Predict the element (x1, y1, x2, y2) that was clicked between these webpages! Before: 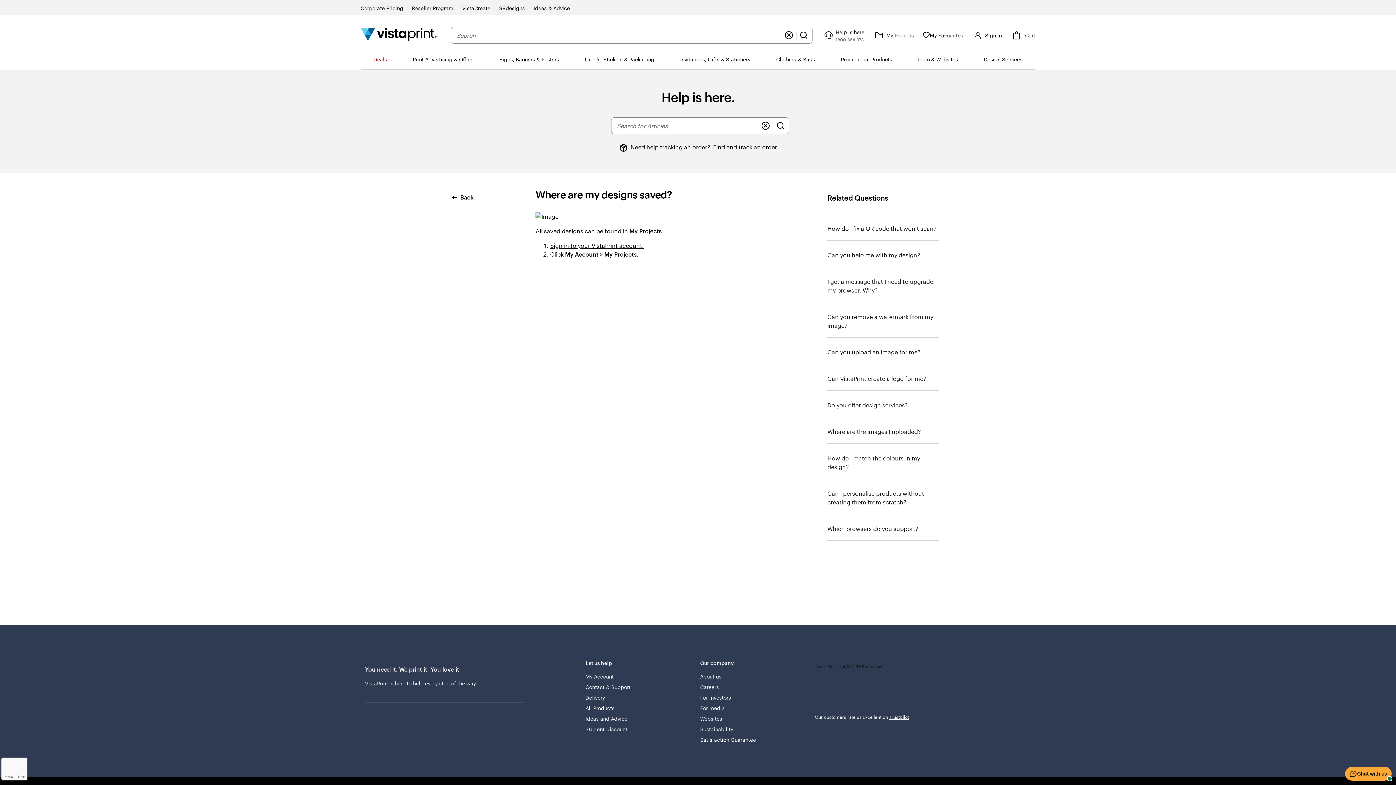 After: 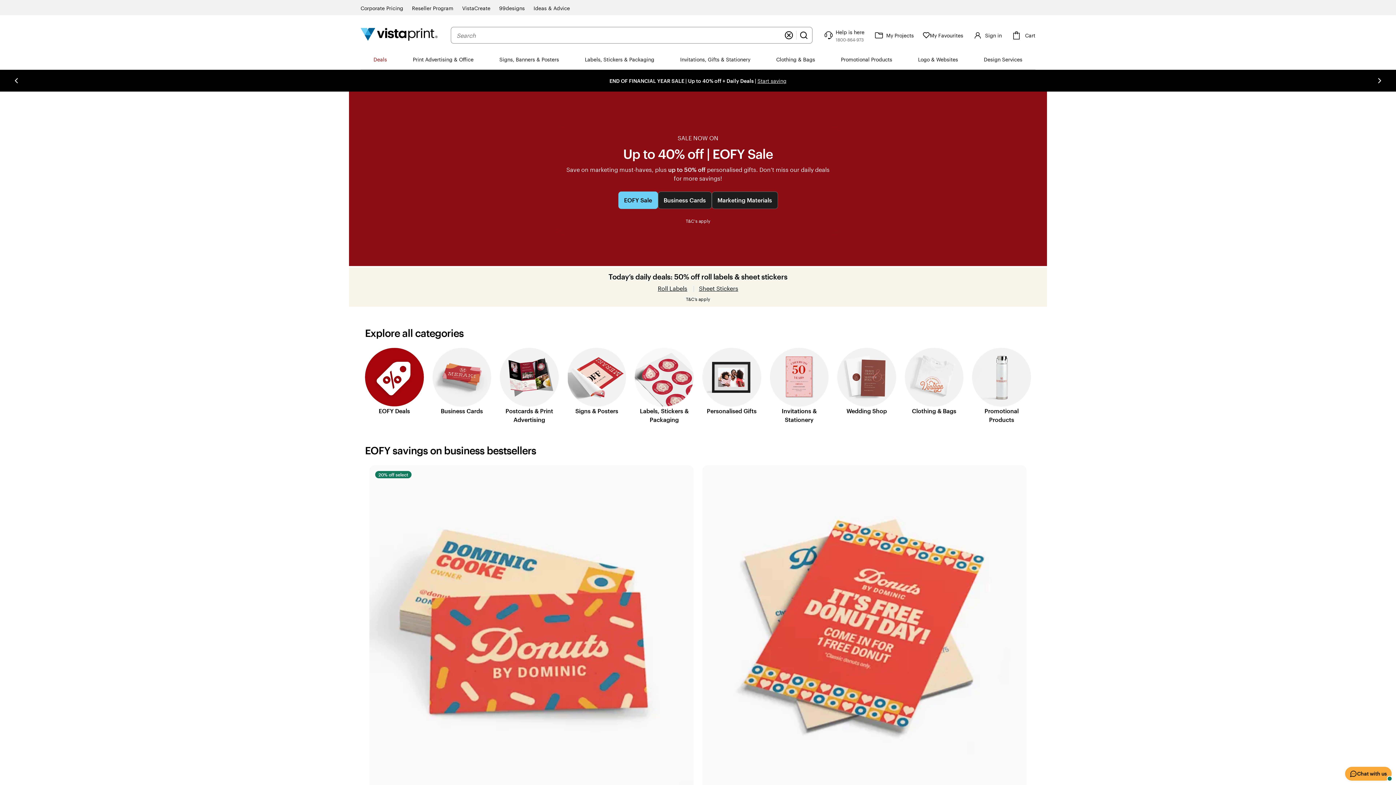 Action: label: Vistaprint Home Logo bbox: (360, 27, 437, 42)